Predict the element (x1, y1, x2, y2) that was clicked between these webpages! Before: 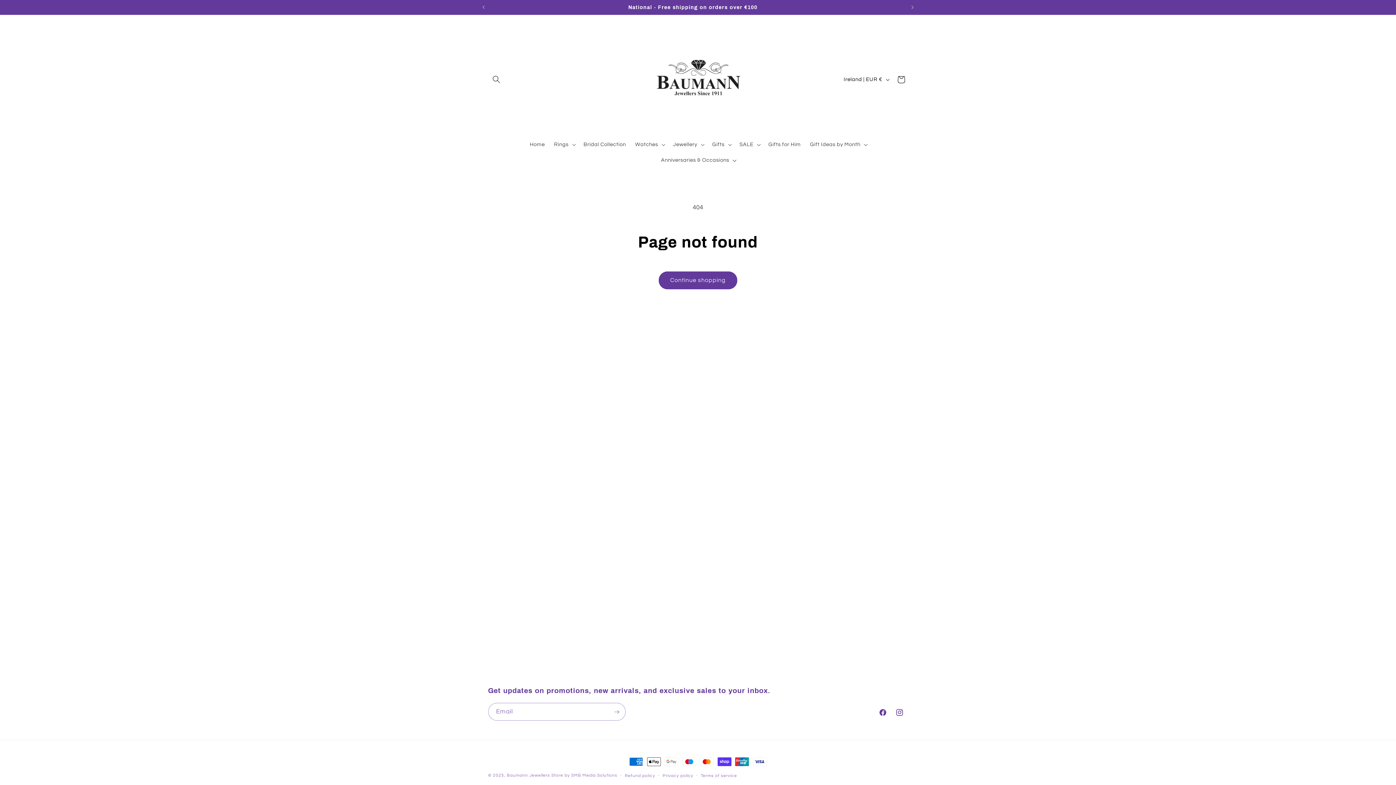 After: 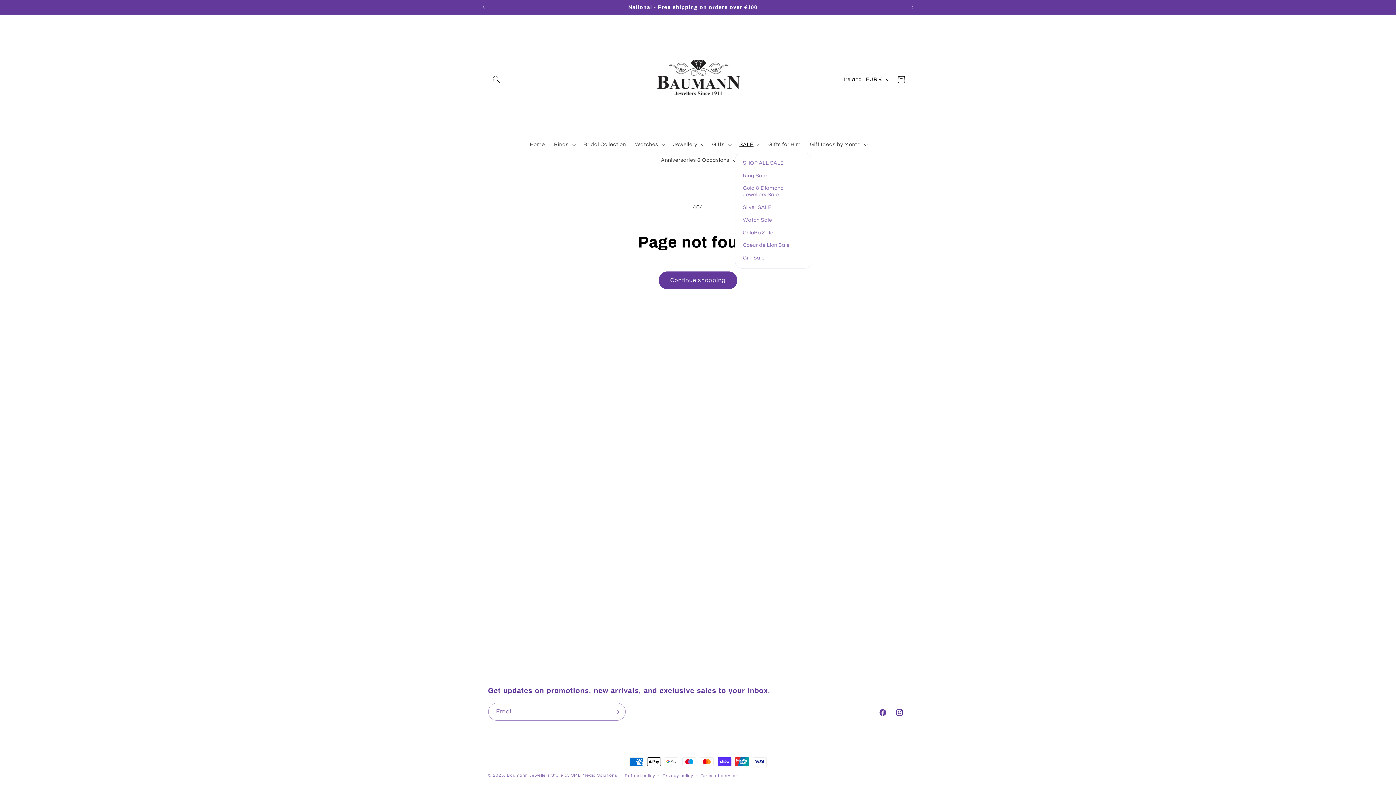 Action: label: SALE bbox: (735, 136, 763, 152)